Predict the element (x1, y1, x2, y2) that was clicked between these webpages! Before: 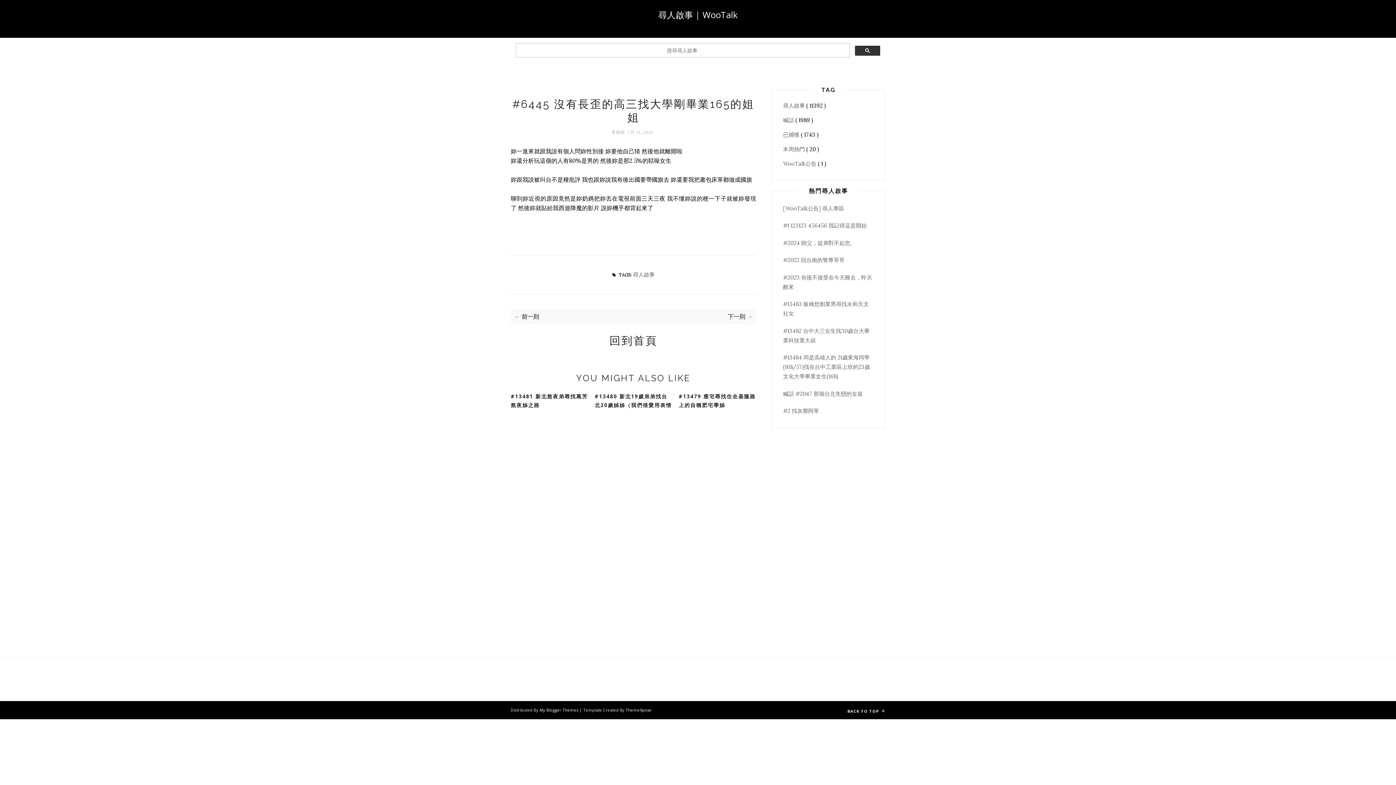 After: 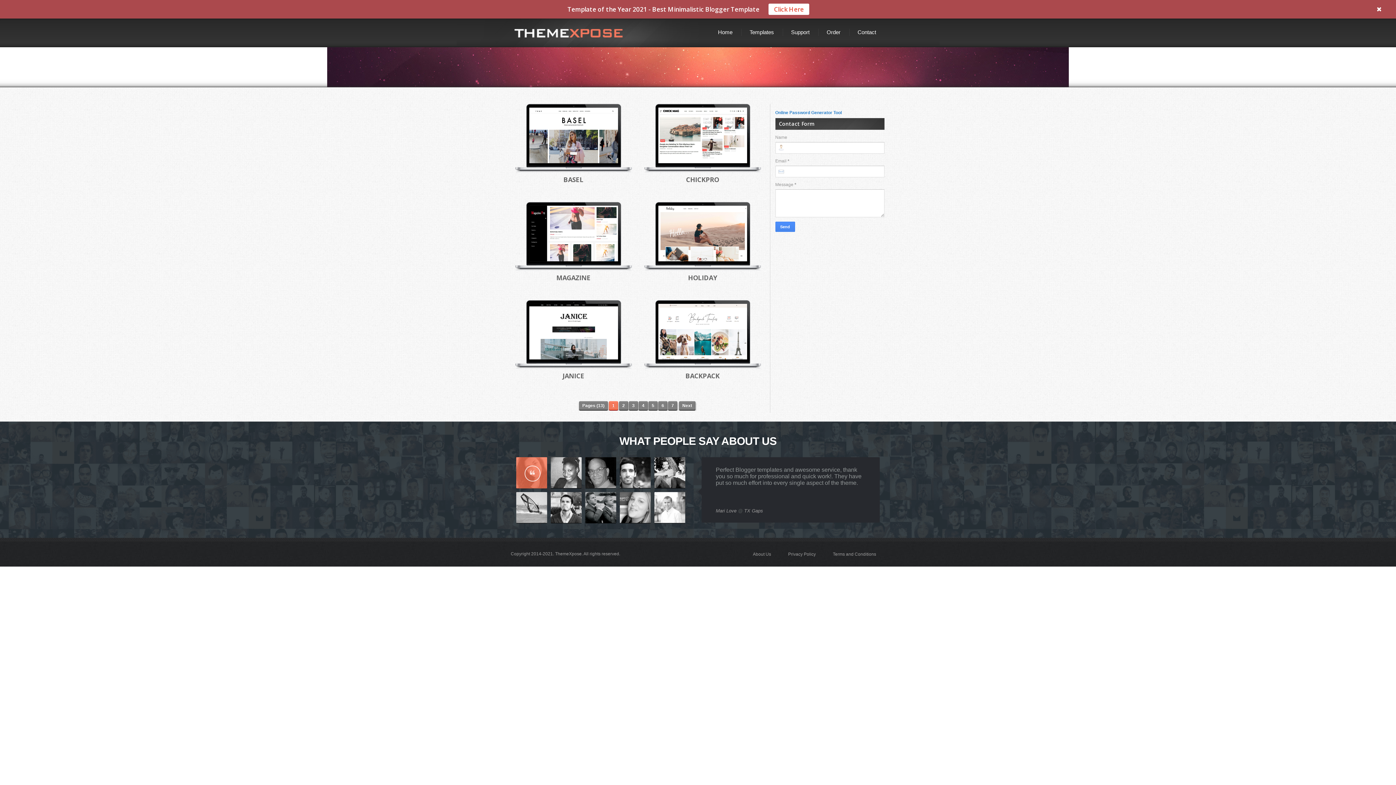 Action: bbox: (625, 707, 651, 713) label: ThemeXpose